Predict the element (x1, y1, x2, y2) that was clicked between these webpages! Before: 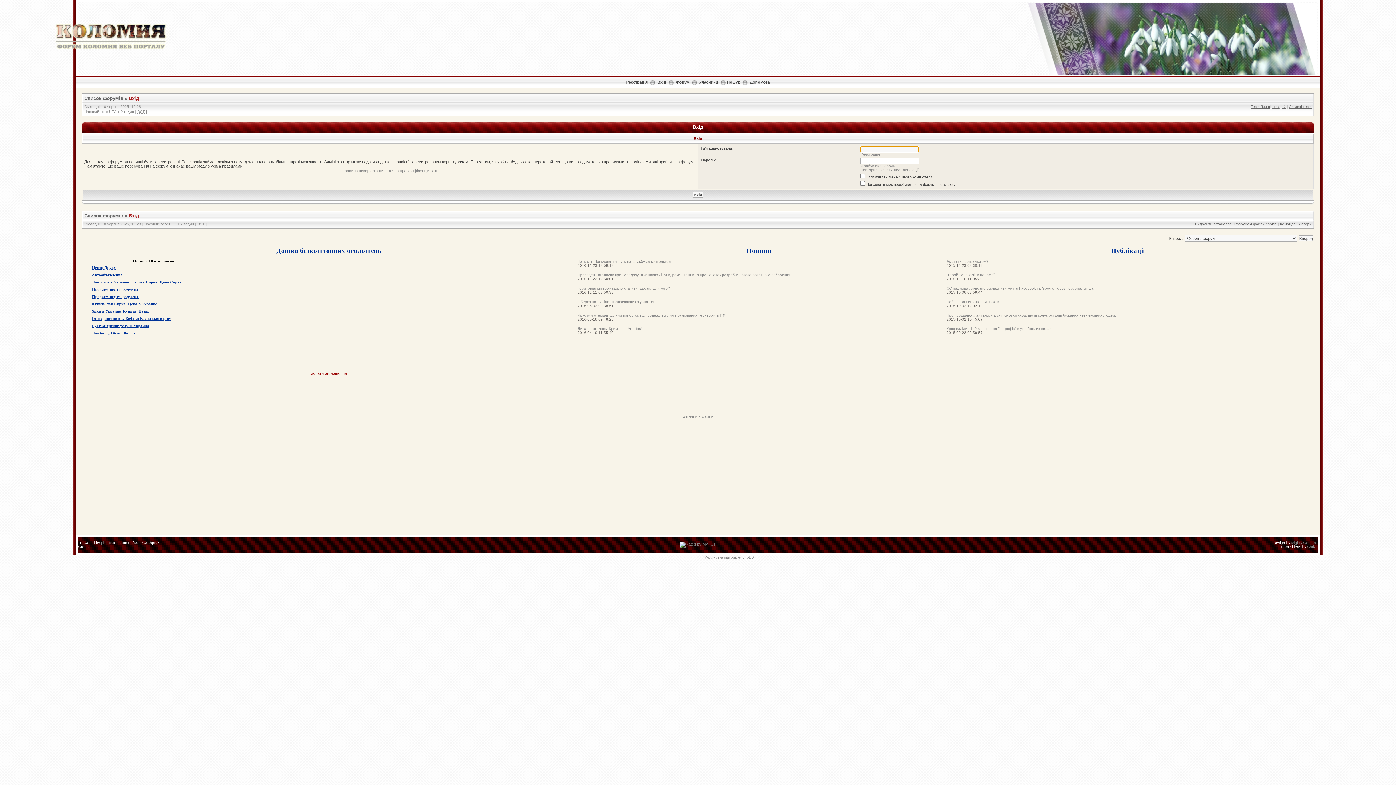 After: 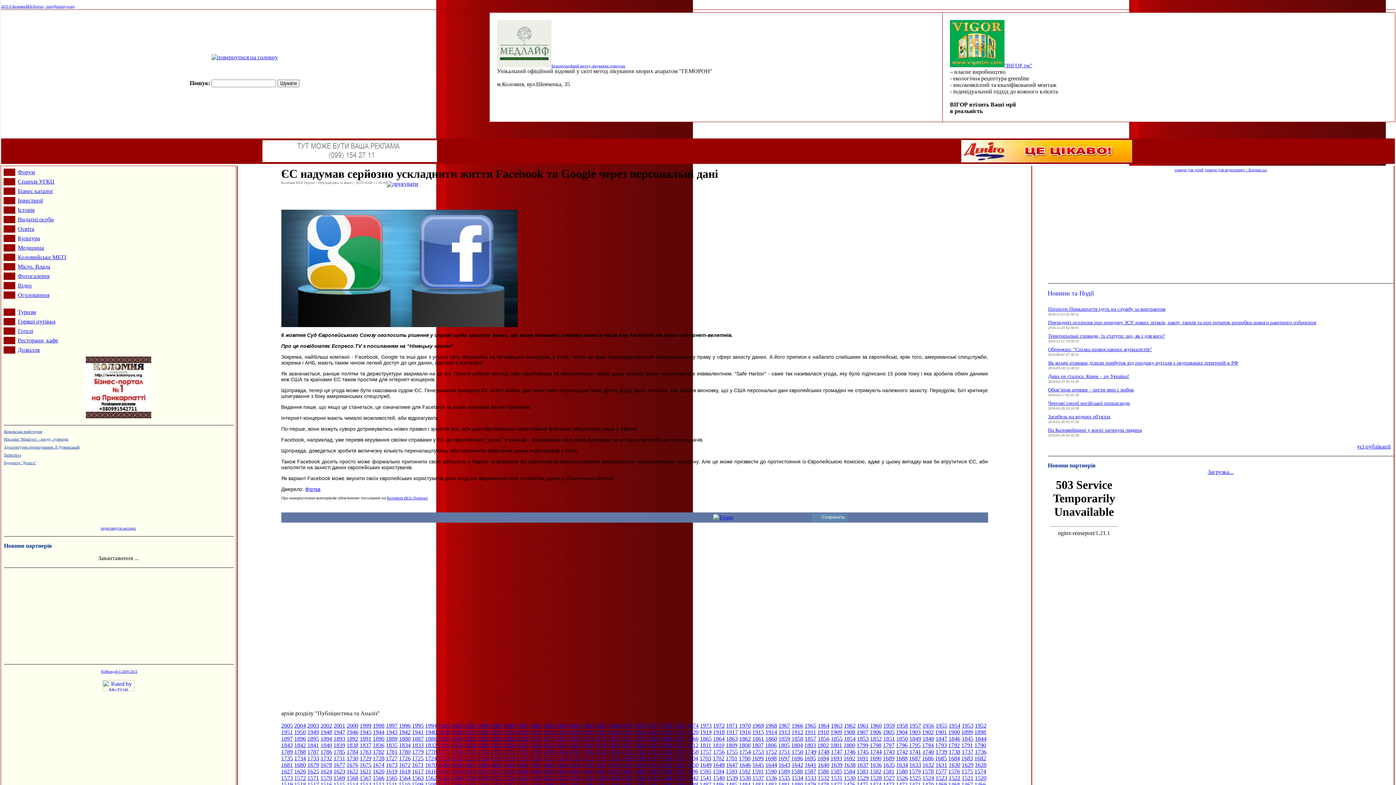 Action: bbox: (946, 286, 1096, 290) label: ЄC надумав серйозно ускладнити життя Facebook та Google через персональні дані